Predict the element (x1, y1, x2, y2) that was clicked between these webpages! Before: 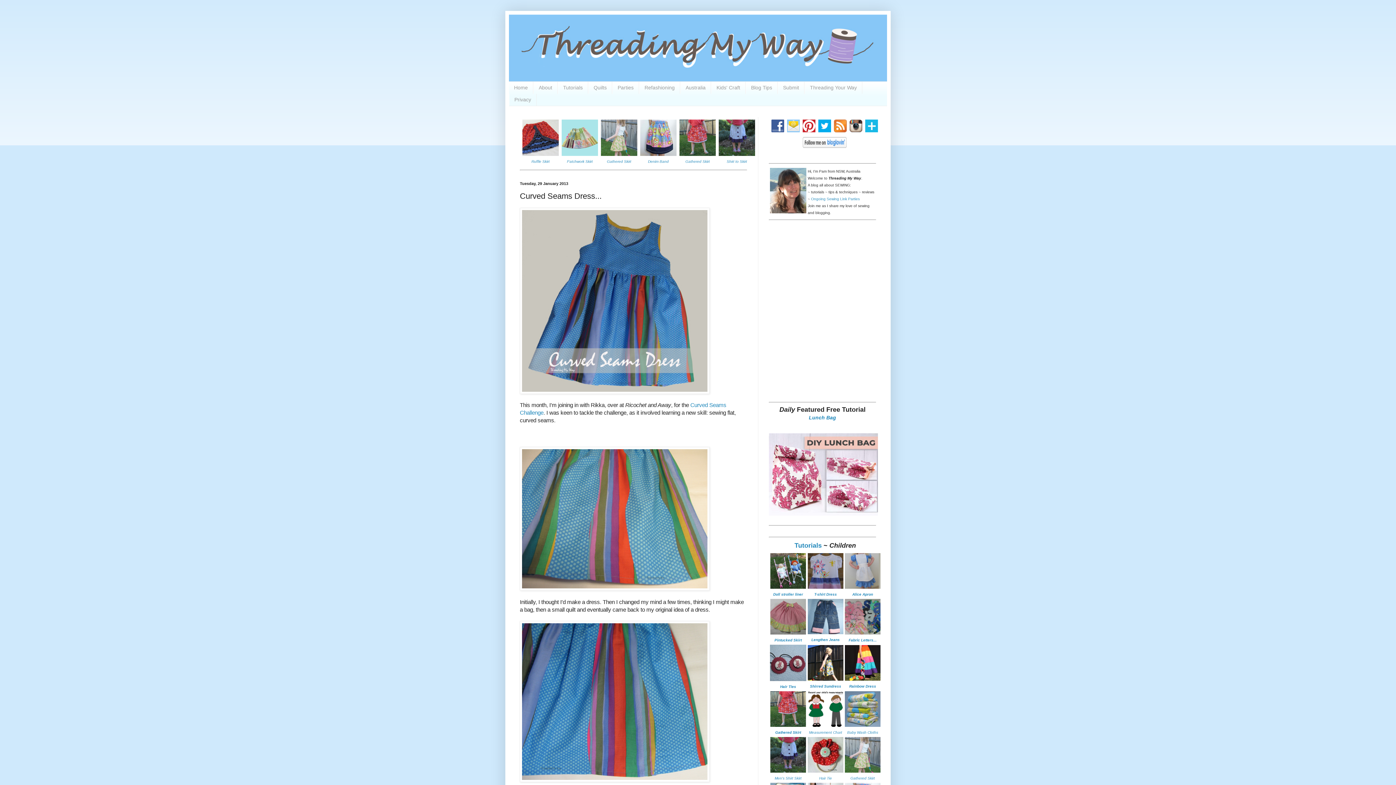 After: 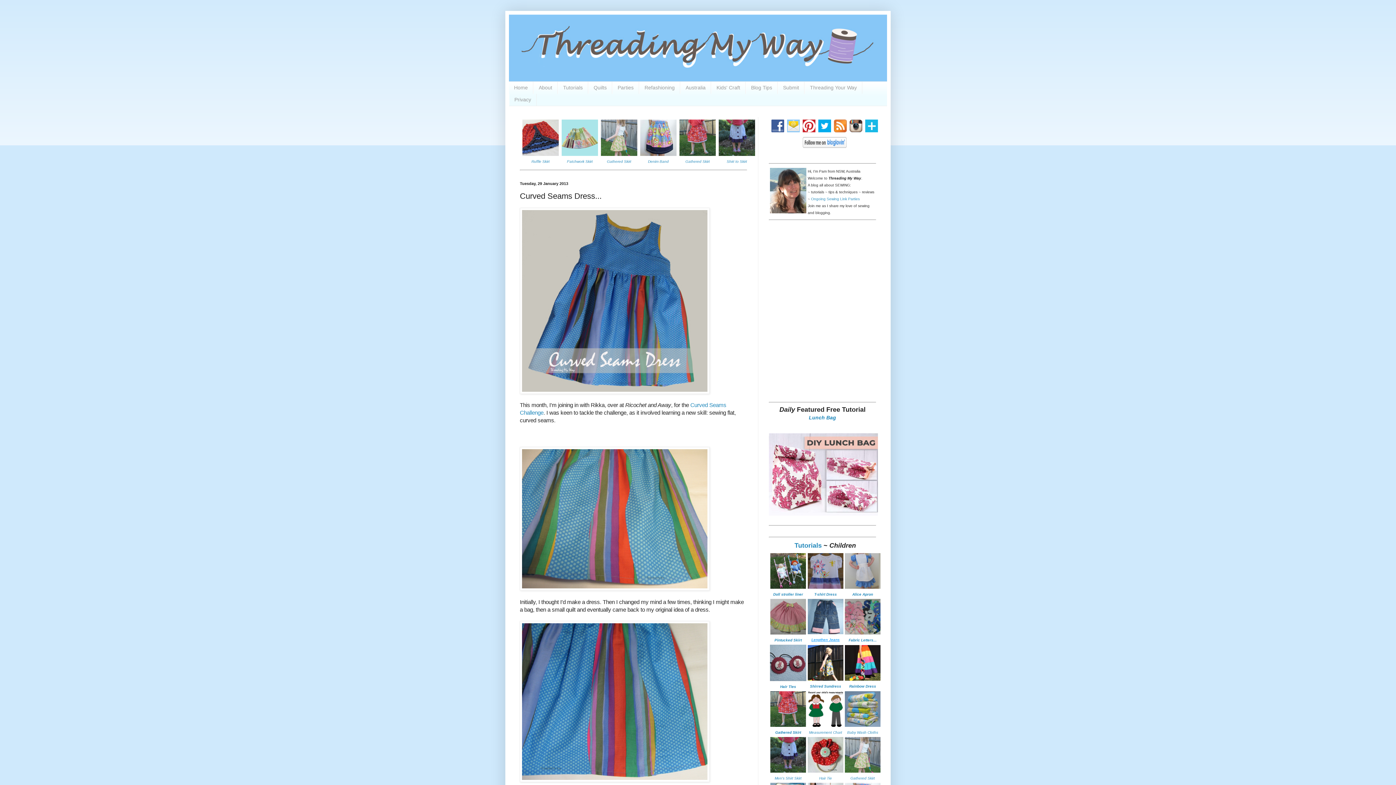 Action: label: Lengthen Jeans bbox: (811, 638, 840, 642)